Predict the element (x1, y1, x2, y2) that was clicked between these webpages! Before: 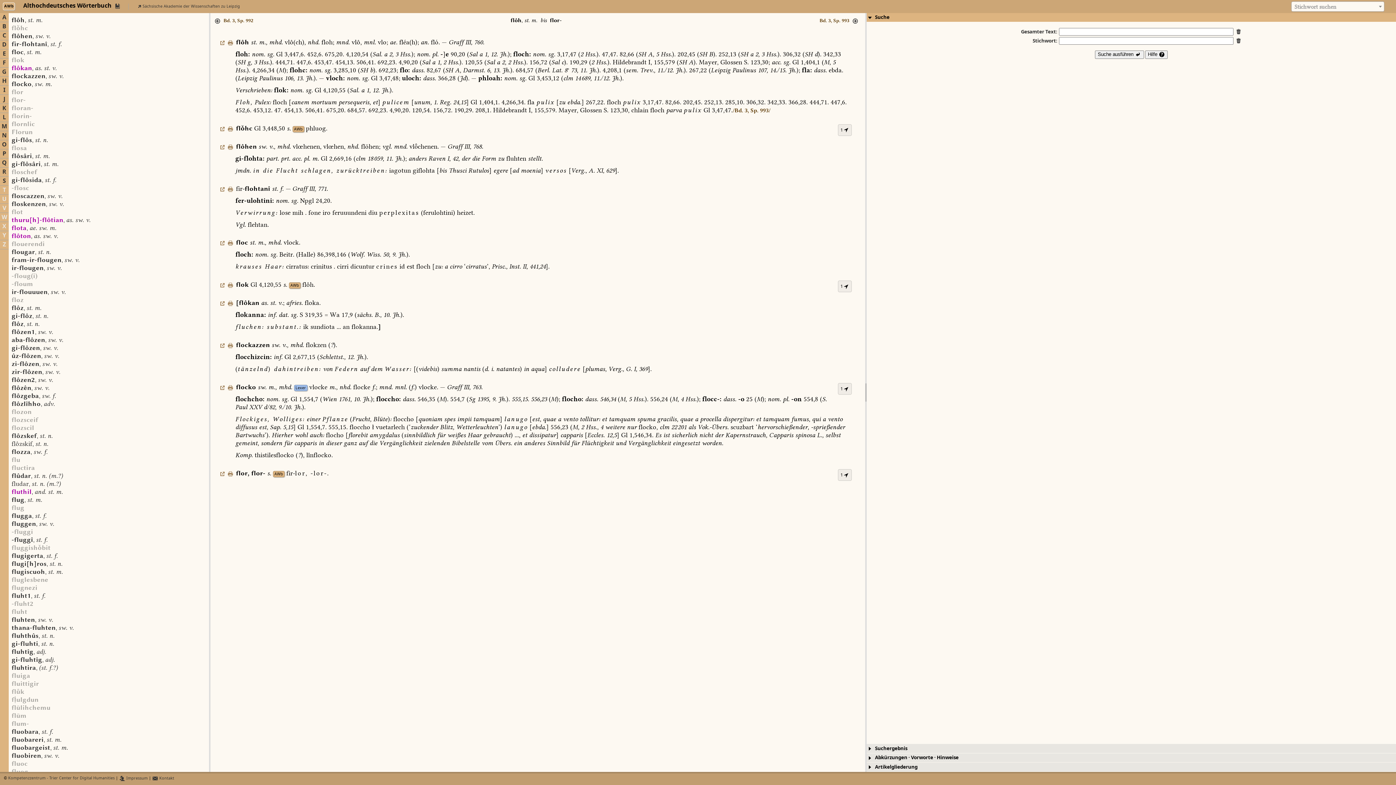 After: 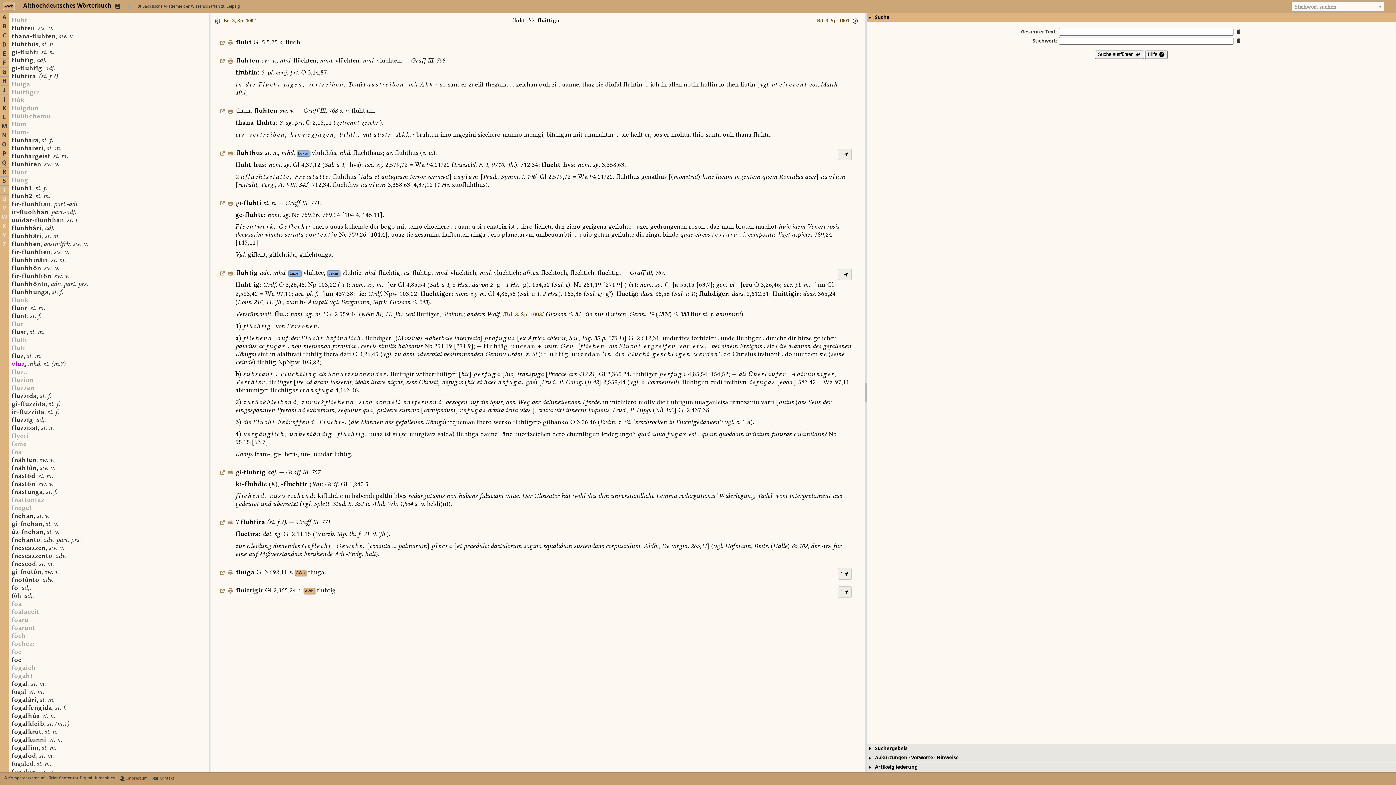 Action: label: fluht bbox: (11, 609, 27, 615)